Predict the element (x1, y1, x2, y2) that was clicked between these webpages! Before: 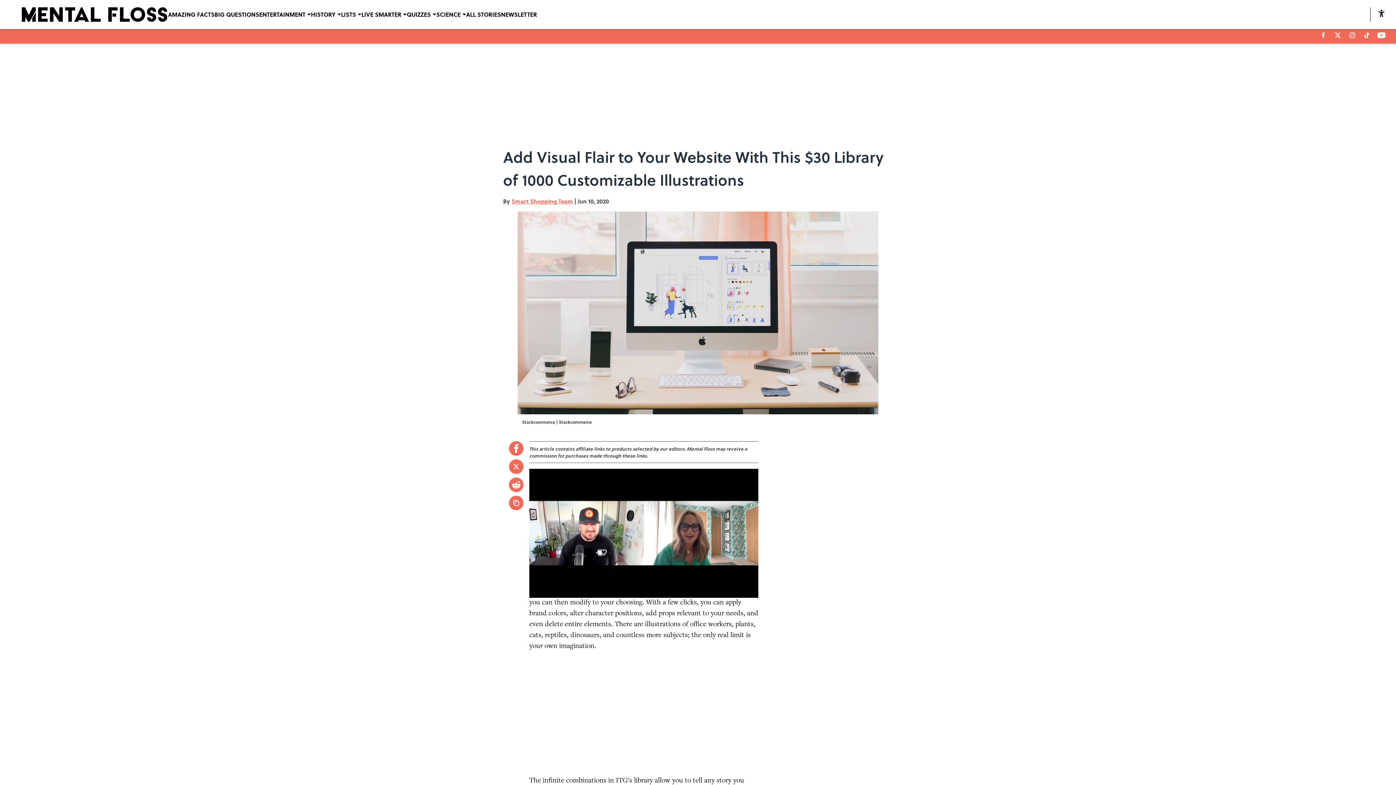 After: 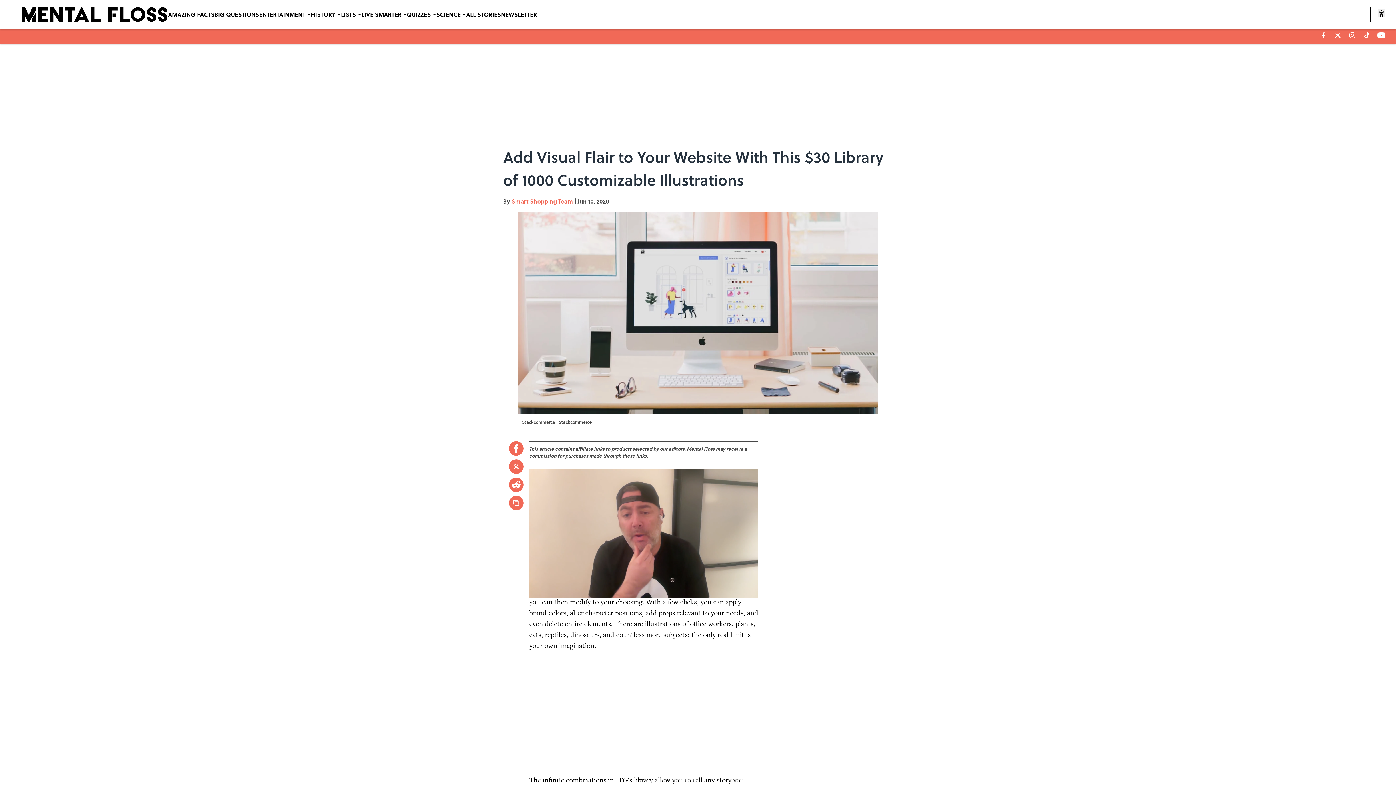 Action: bbox: (509, 477, 523, 492)